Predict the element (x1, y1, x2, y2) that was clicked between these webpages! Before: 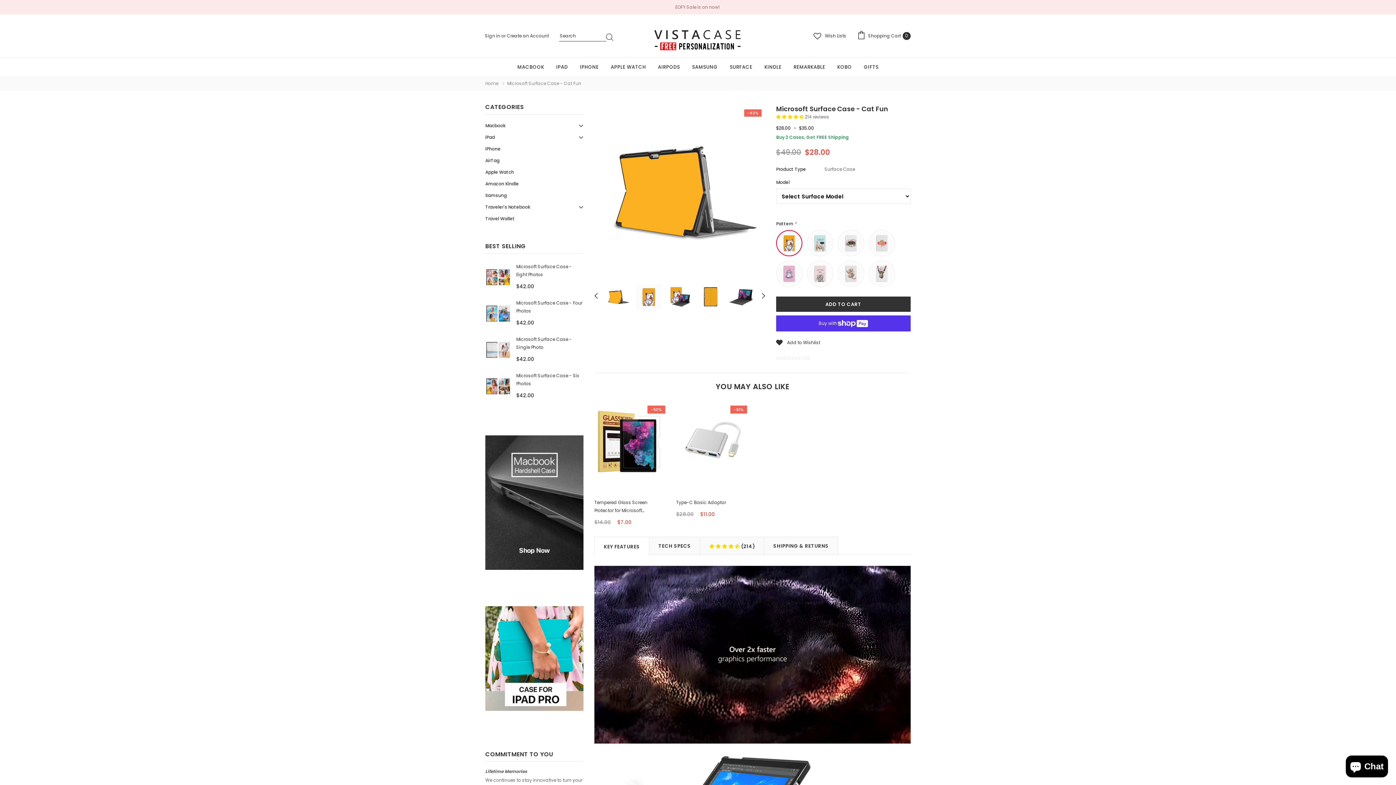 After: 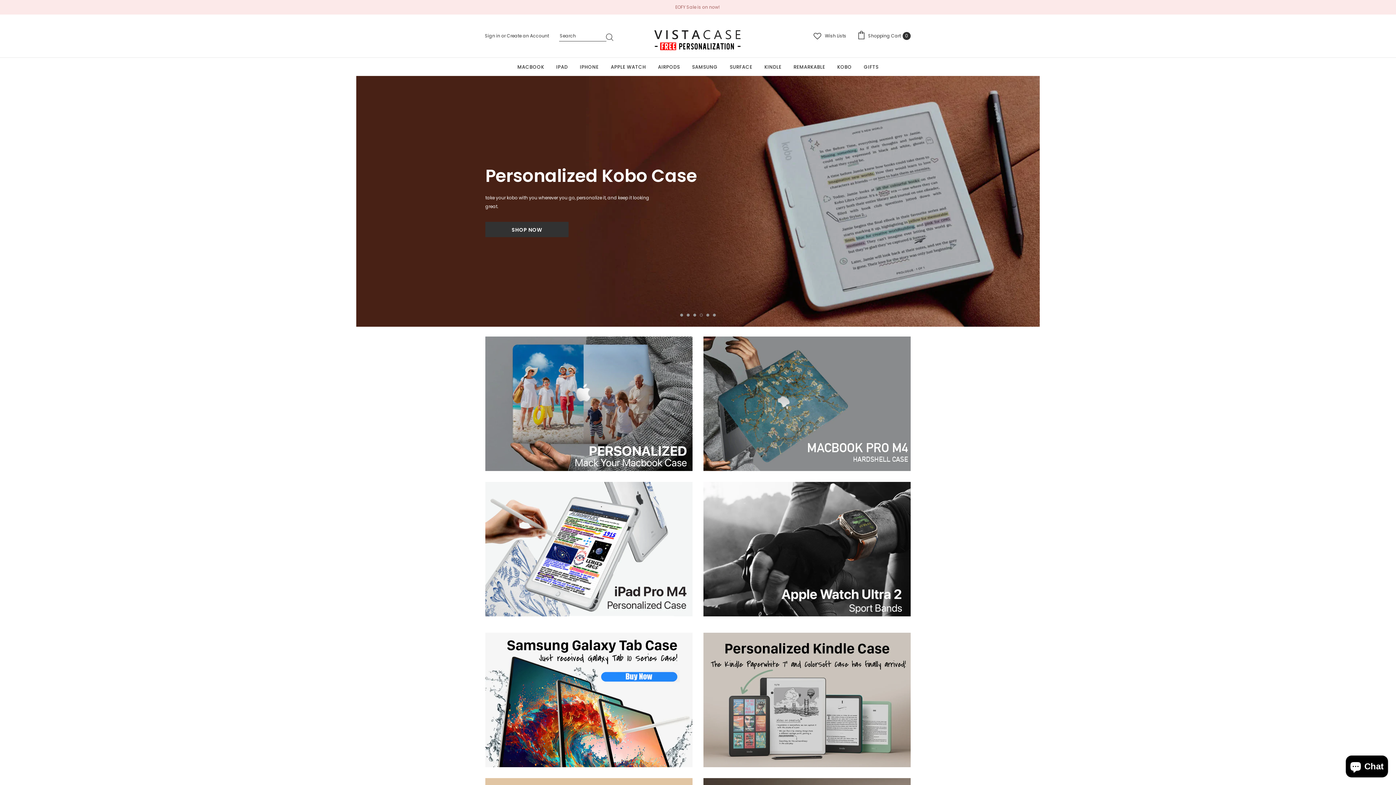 Action: bbox: (652, 21, 743, 50)